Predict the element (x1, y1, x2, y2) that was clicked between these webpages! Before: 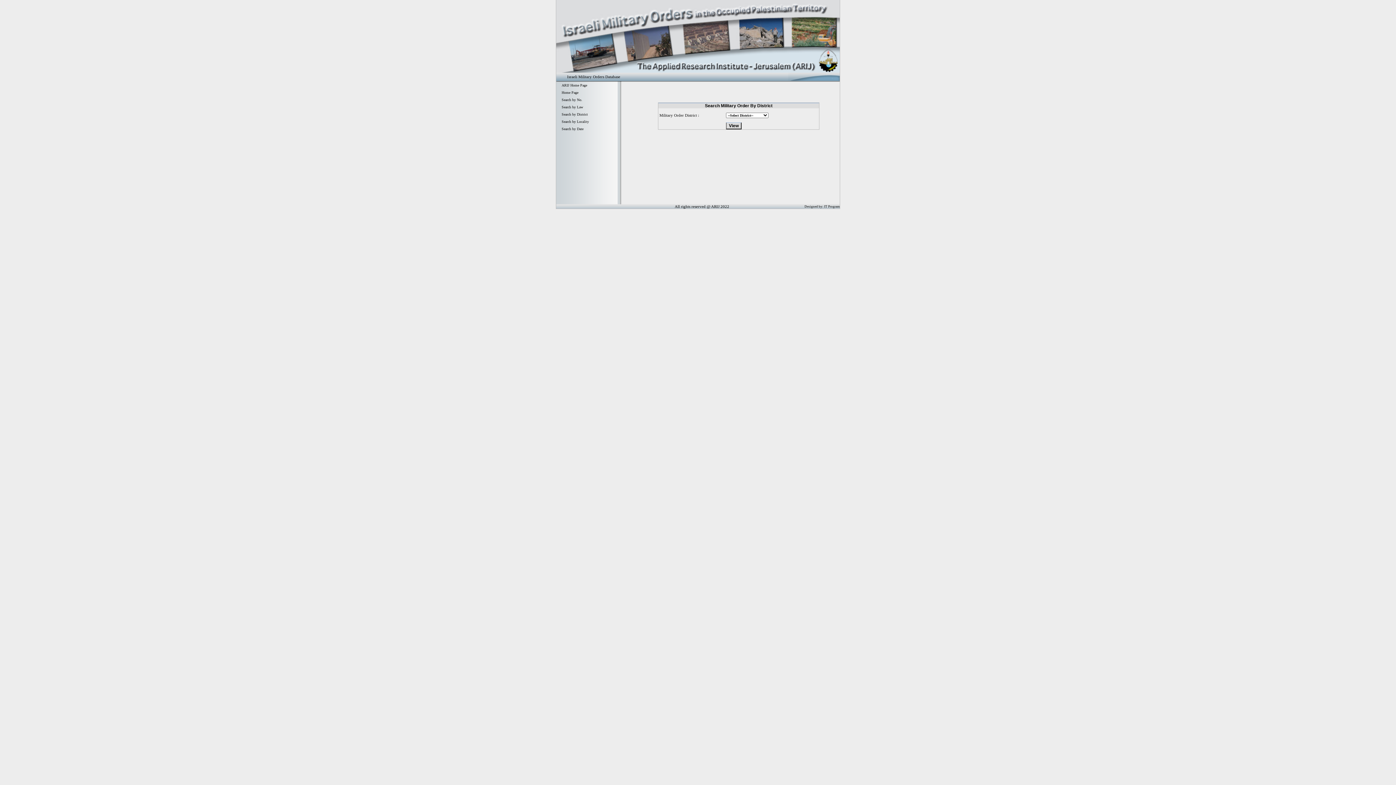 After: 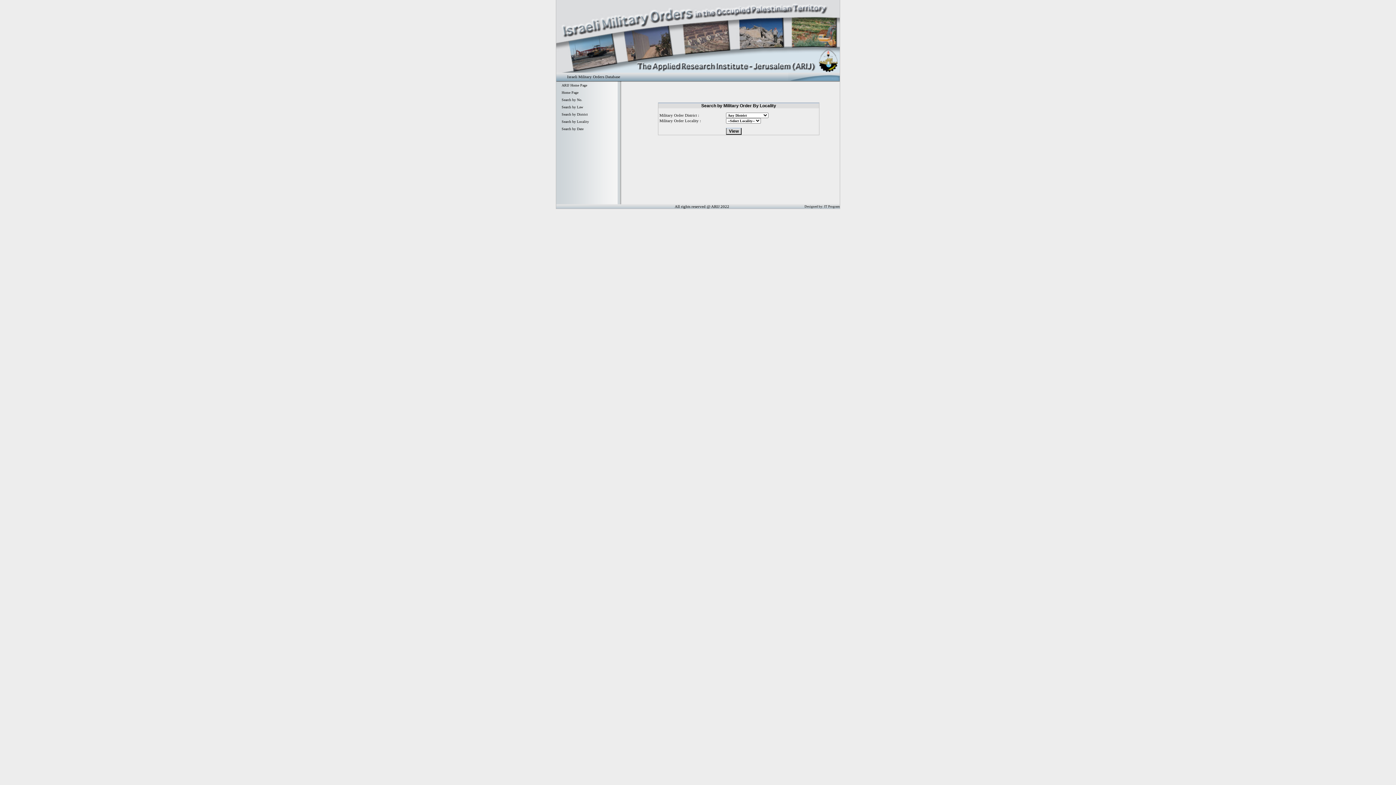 Action: bbox: (560, 119, 589, 123) label: Search by Locality